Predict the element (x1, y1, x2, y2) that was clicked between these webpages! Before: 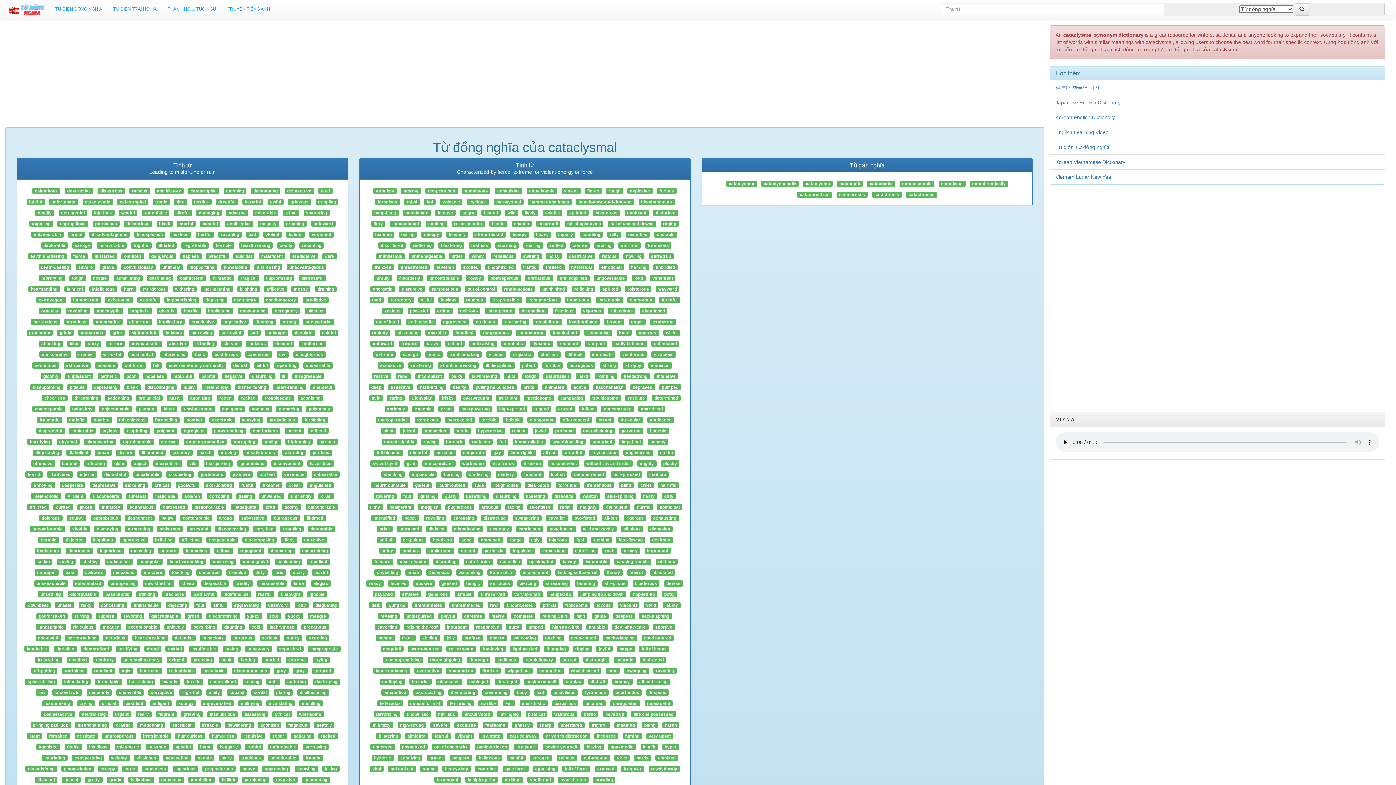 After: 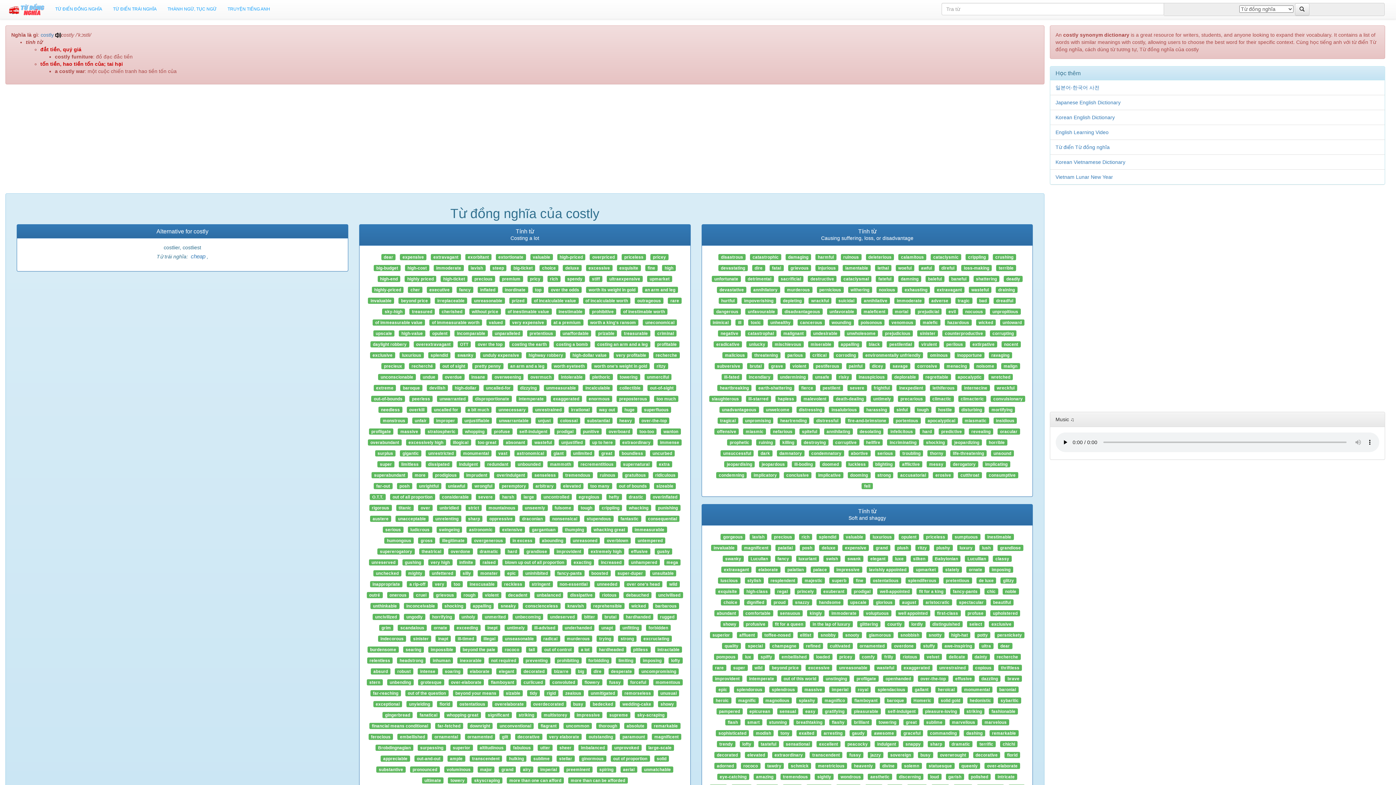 Action: label: costly bbox: (277, 241, 295, 248)